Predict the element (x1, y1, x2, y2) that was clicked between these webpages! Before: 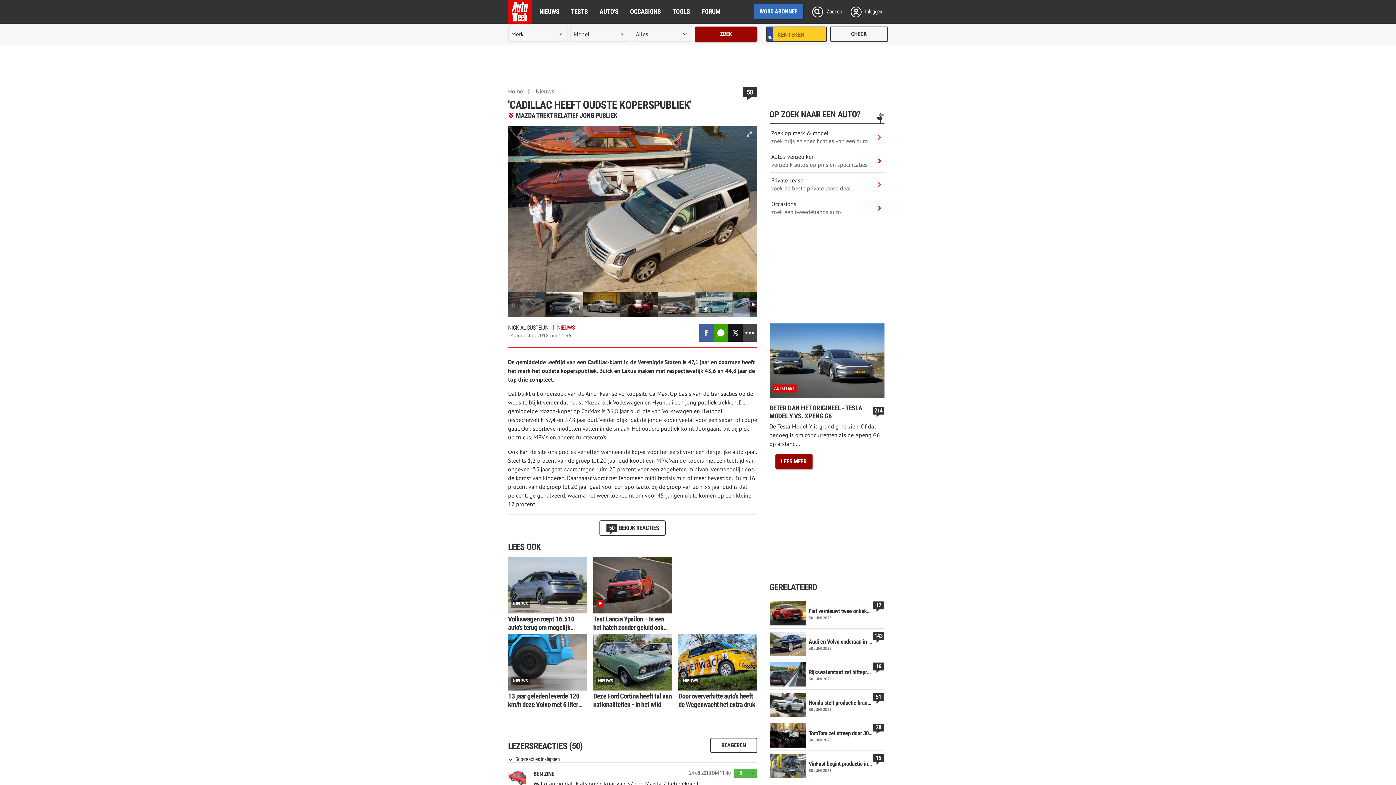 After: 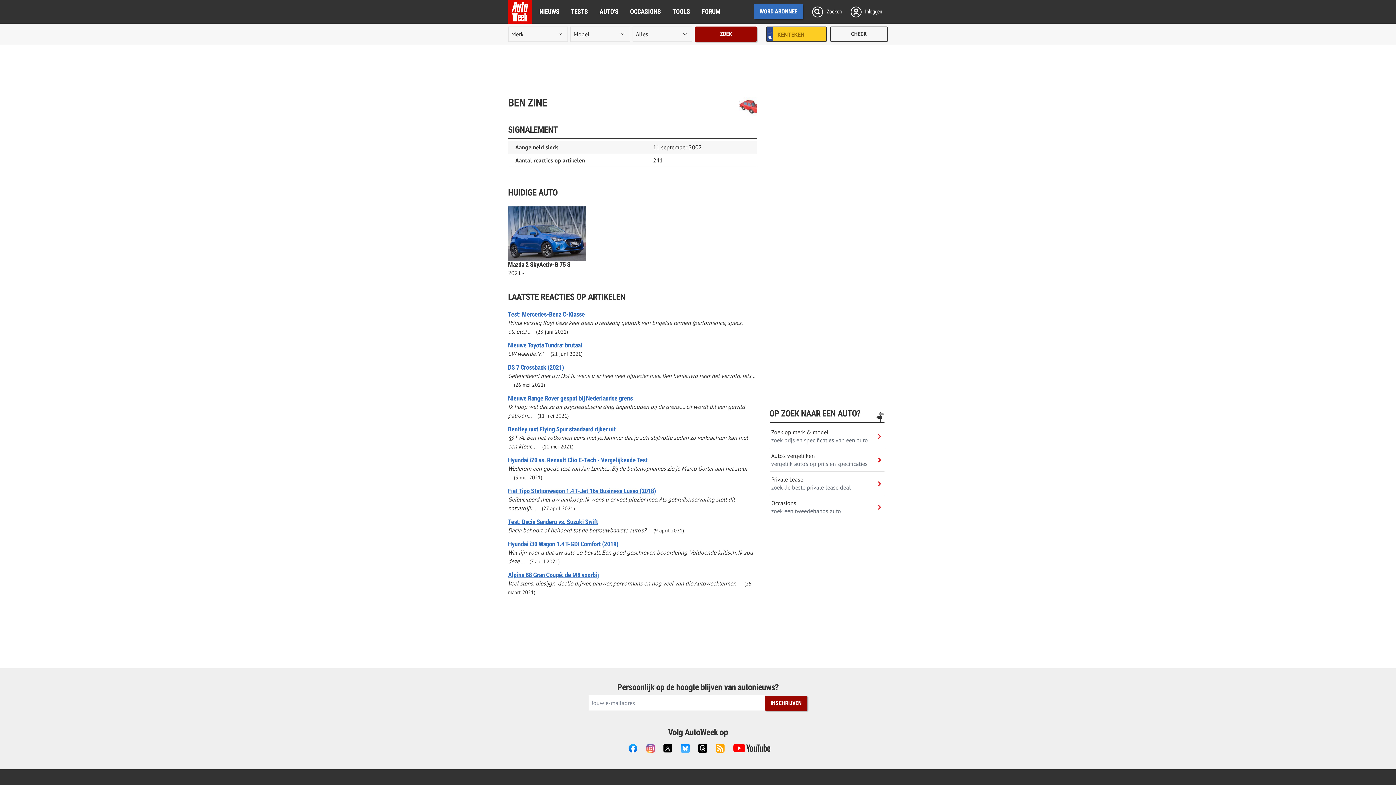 Action: bbox: (533, 770, 554, 777) label: BEN ZINE